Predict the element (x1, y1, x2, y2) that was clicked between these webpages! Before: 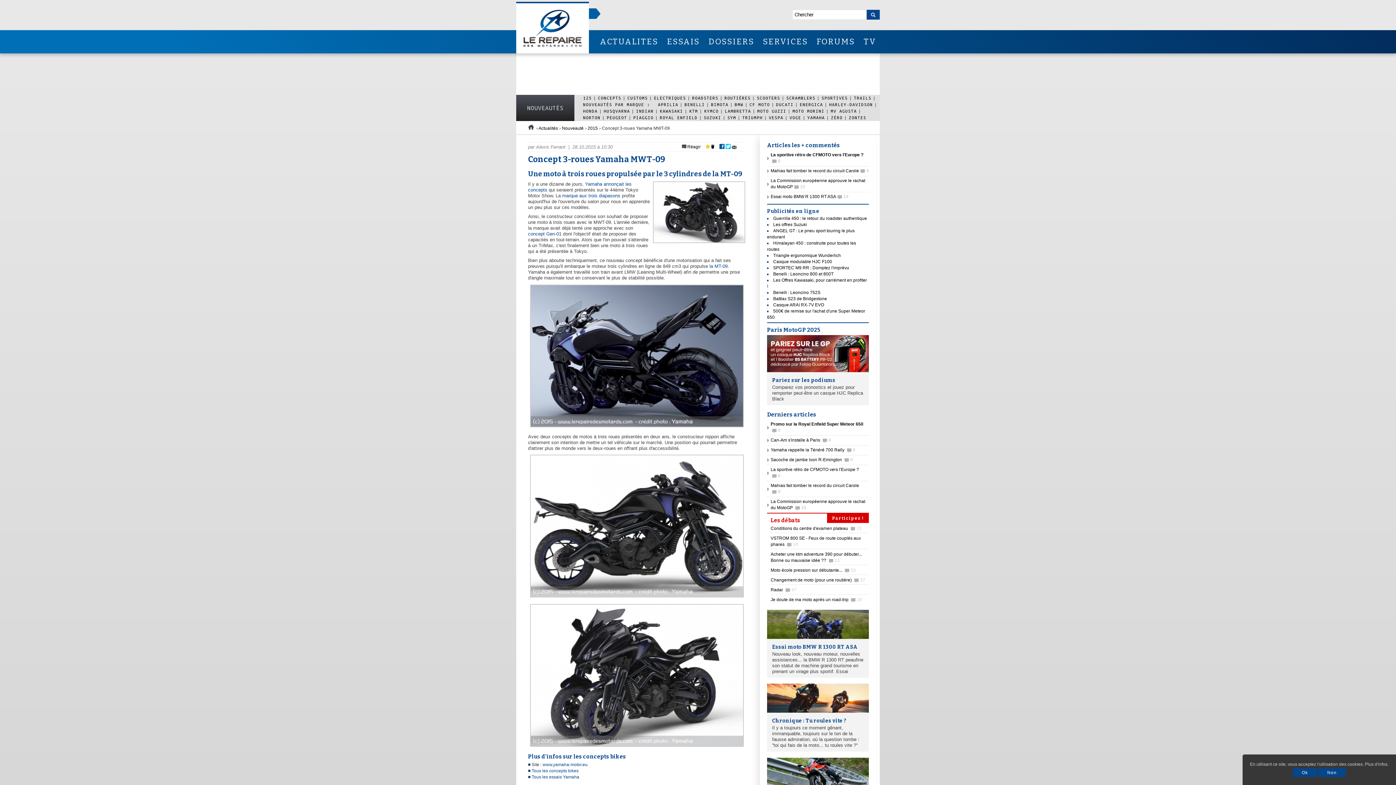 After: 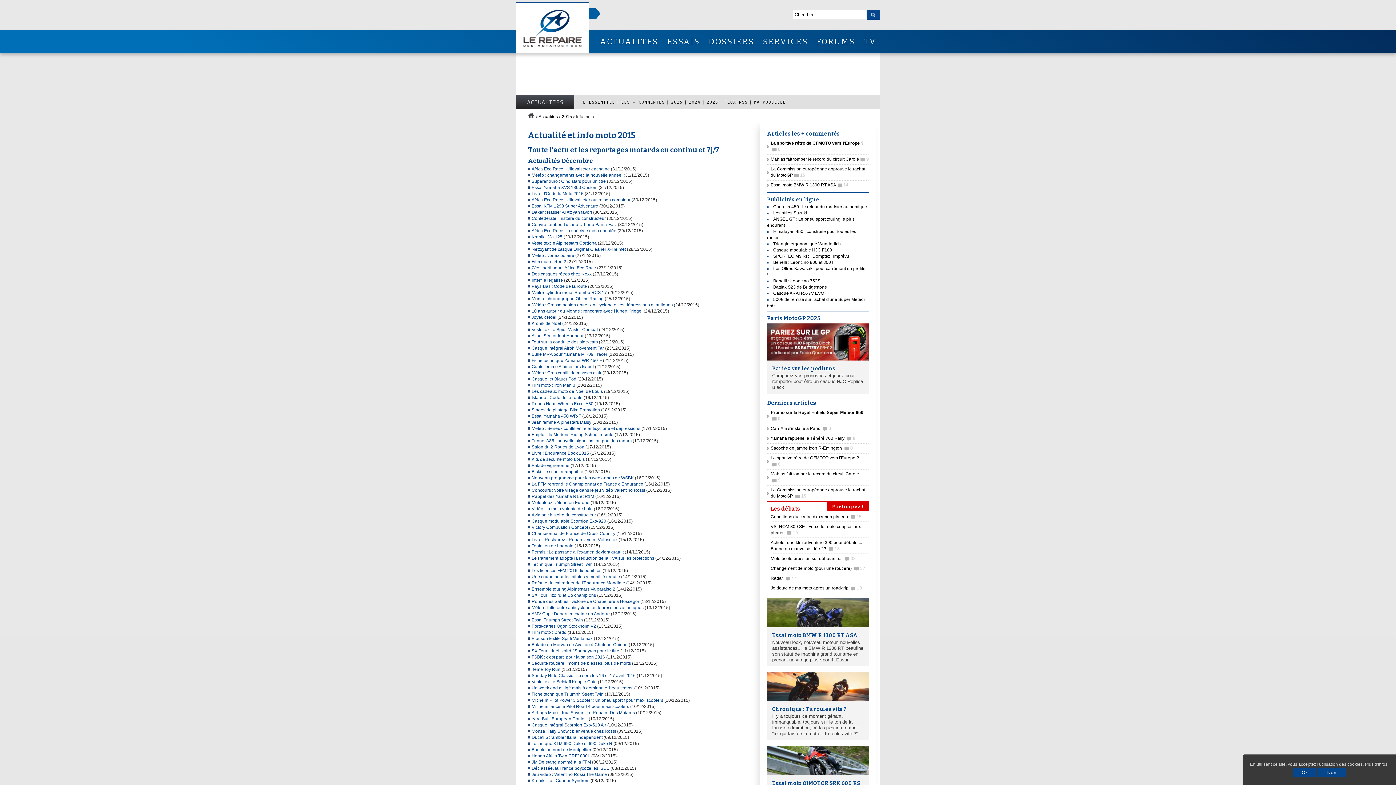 Action: bbox: (587, 125, 600, 130) label: 2015